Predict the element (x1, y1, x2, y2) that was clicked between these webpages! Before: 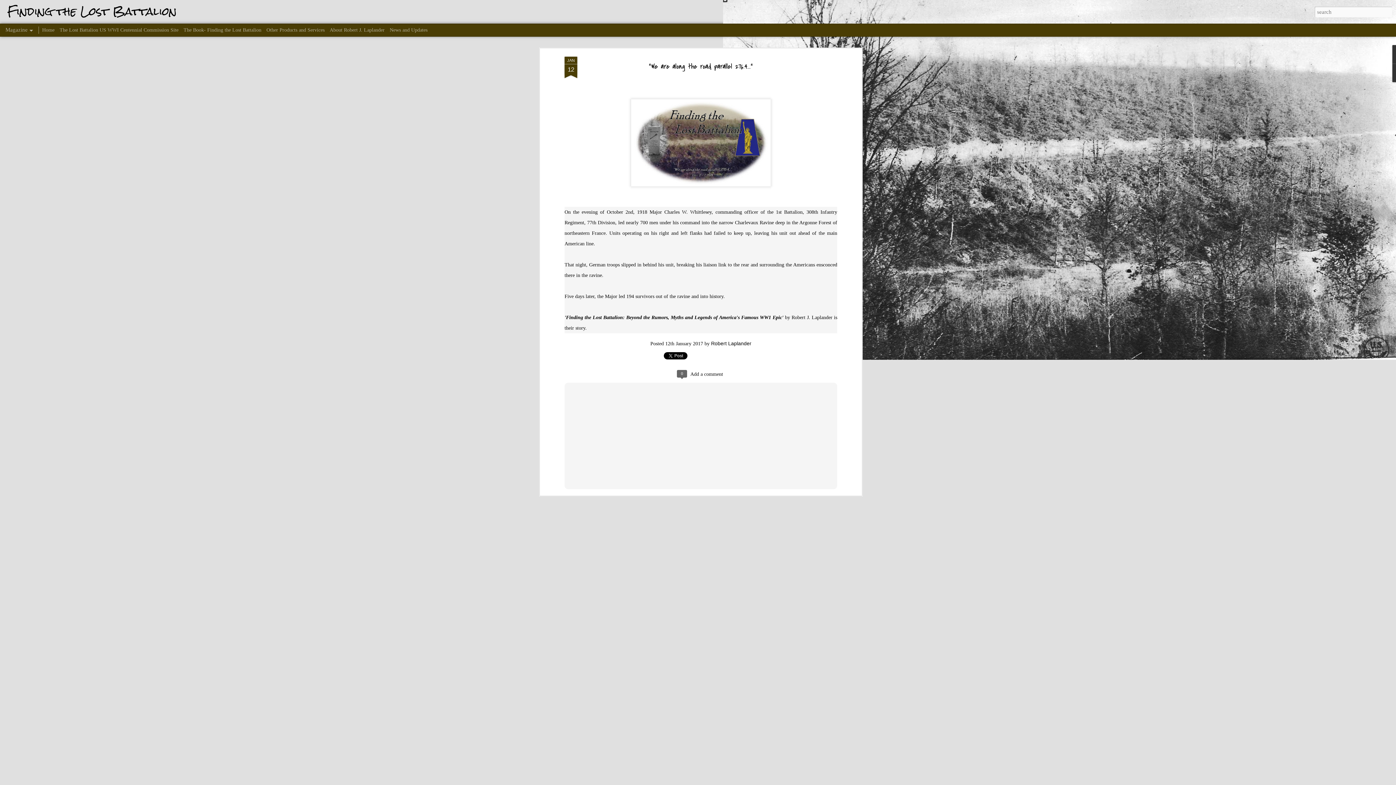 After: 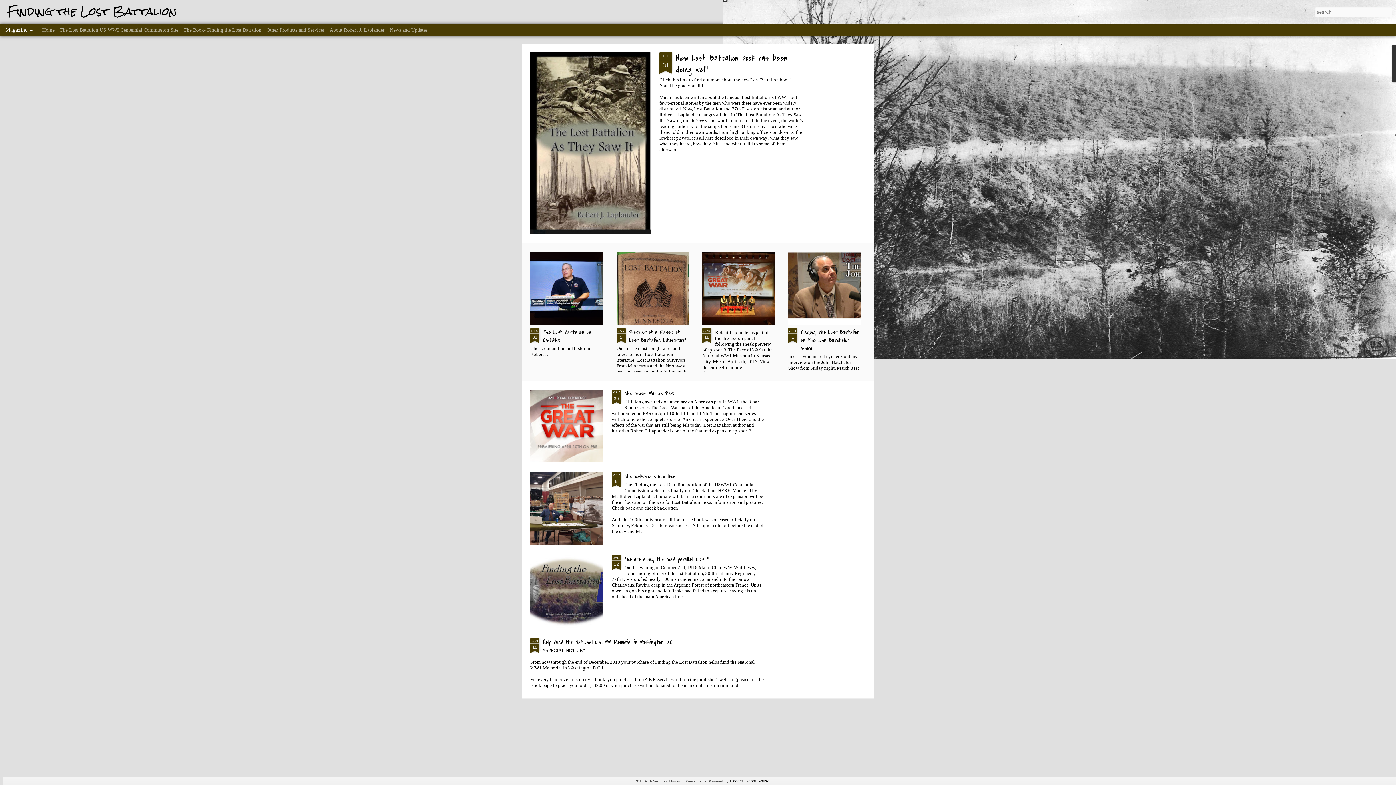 Action: bbox: (42, 27, 54, 32) label: Home